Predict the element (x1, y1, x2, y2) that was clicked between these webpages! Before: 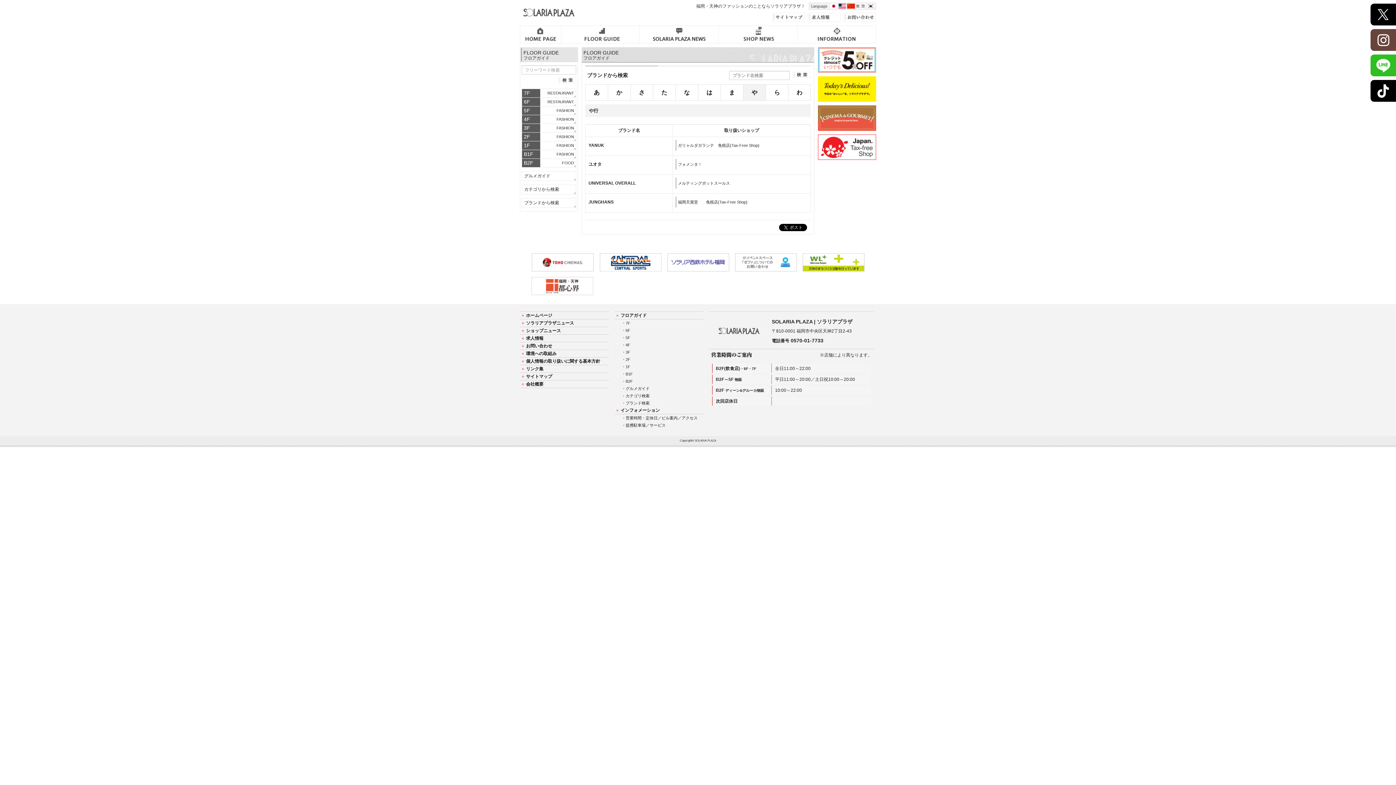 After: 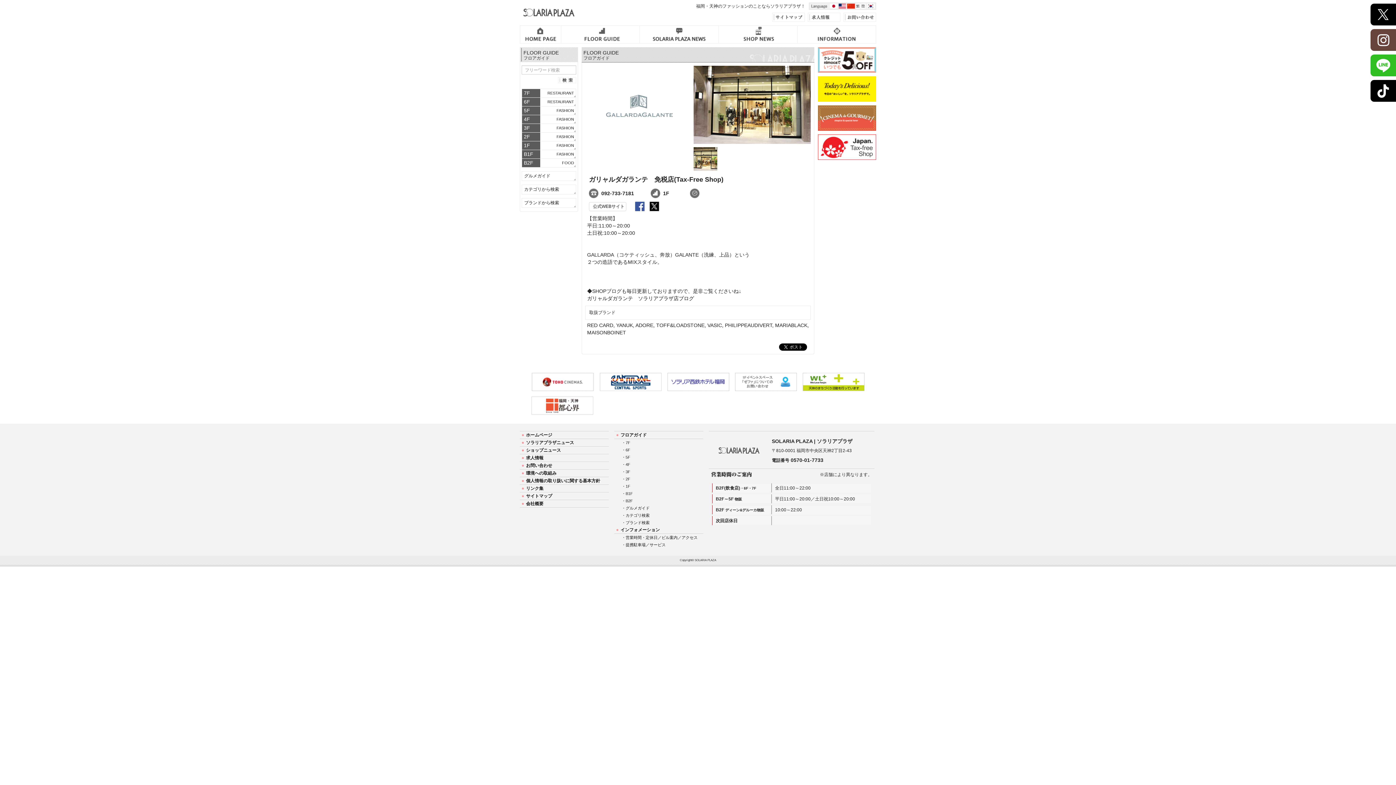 Action: label: ガリャルダガランテ　免税店(Tax-Free Shop) bbox: (676, 140, 759, 150)